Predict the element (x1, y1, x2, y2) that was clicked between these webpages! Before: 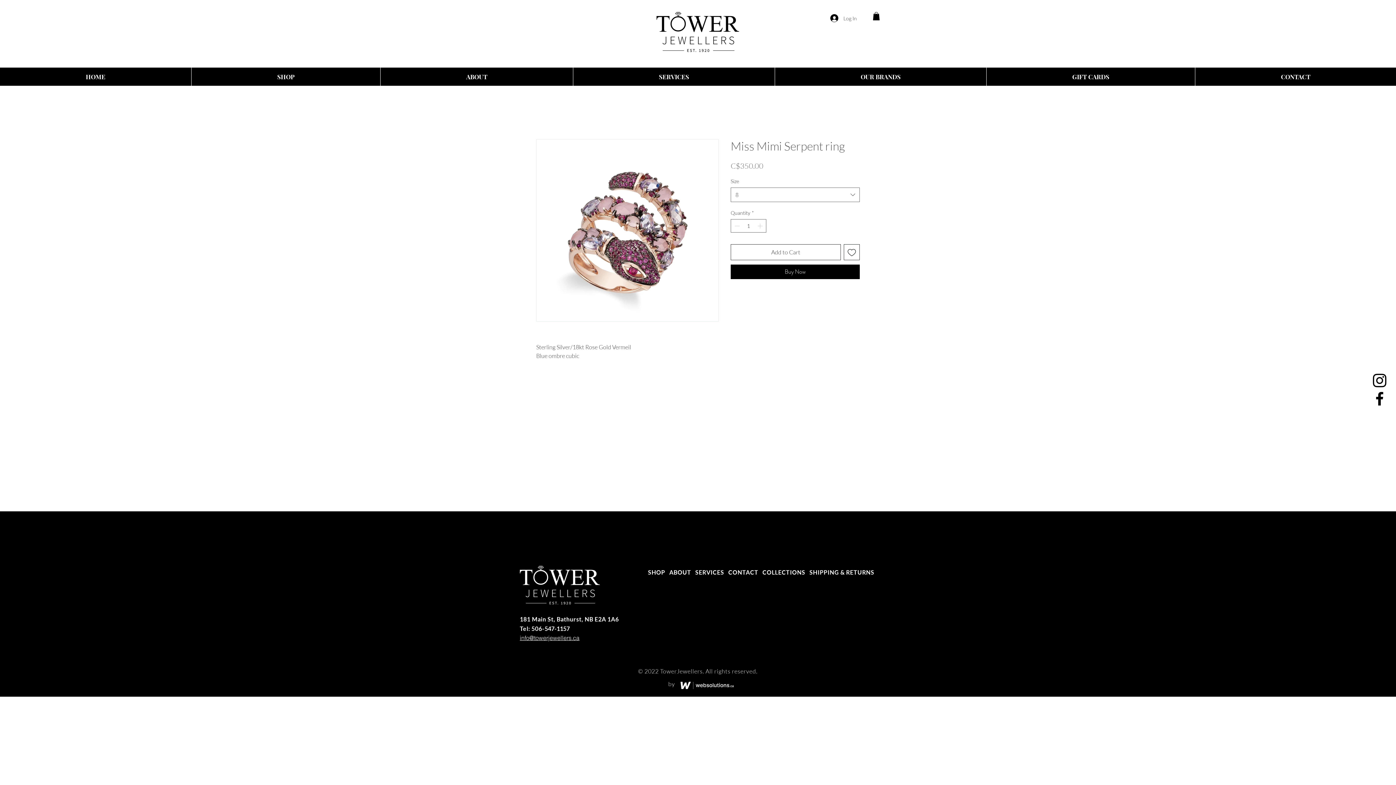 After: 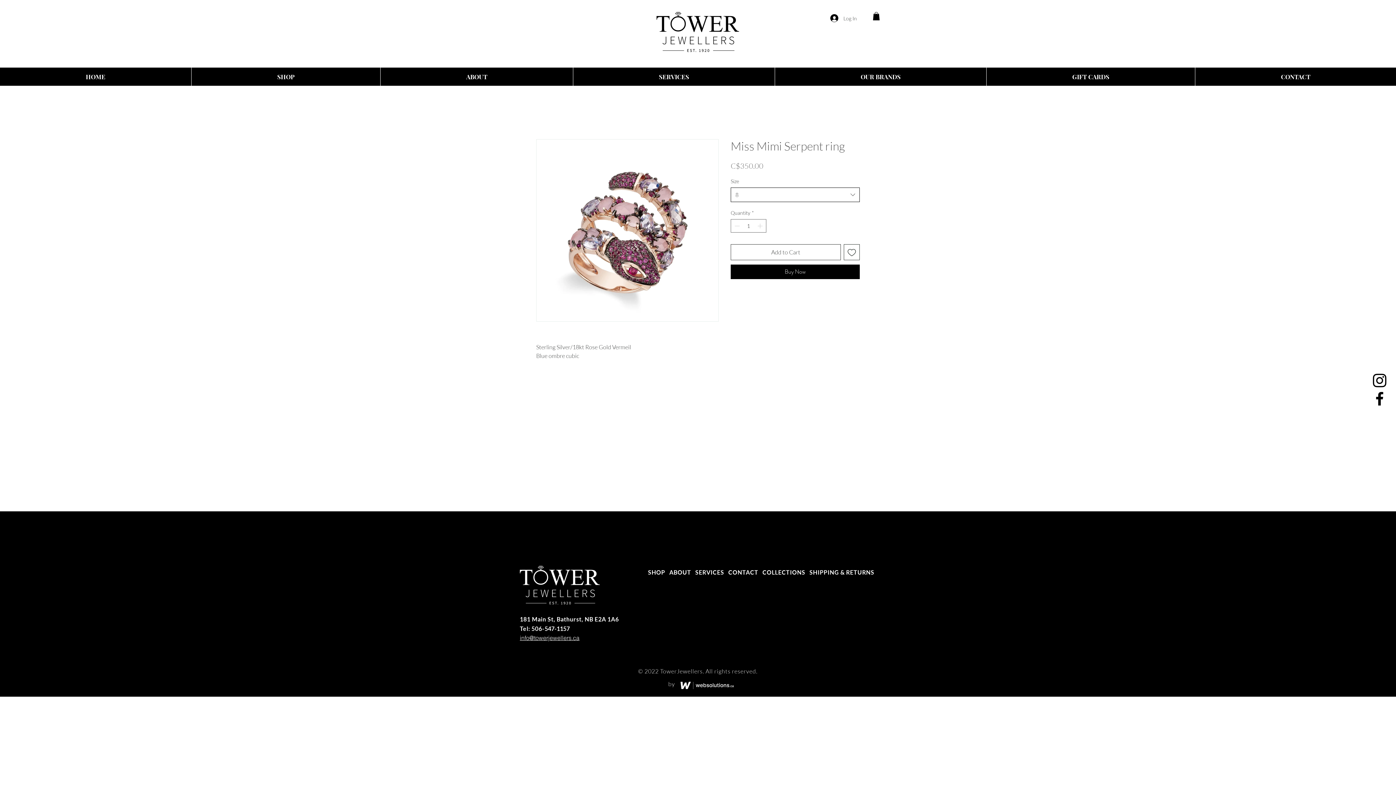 Action: label: 8 bbox: (730, 187, 860, 202)